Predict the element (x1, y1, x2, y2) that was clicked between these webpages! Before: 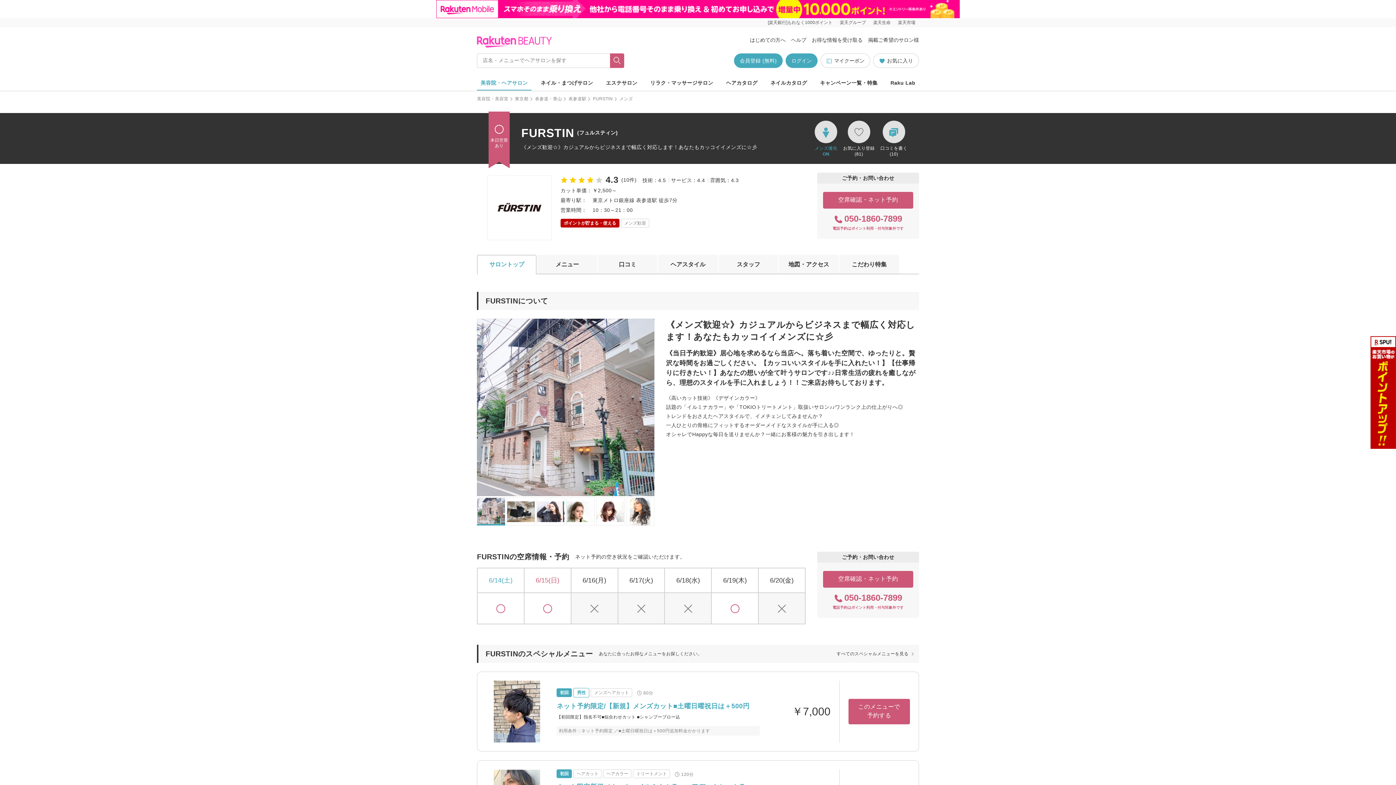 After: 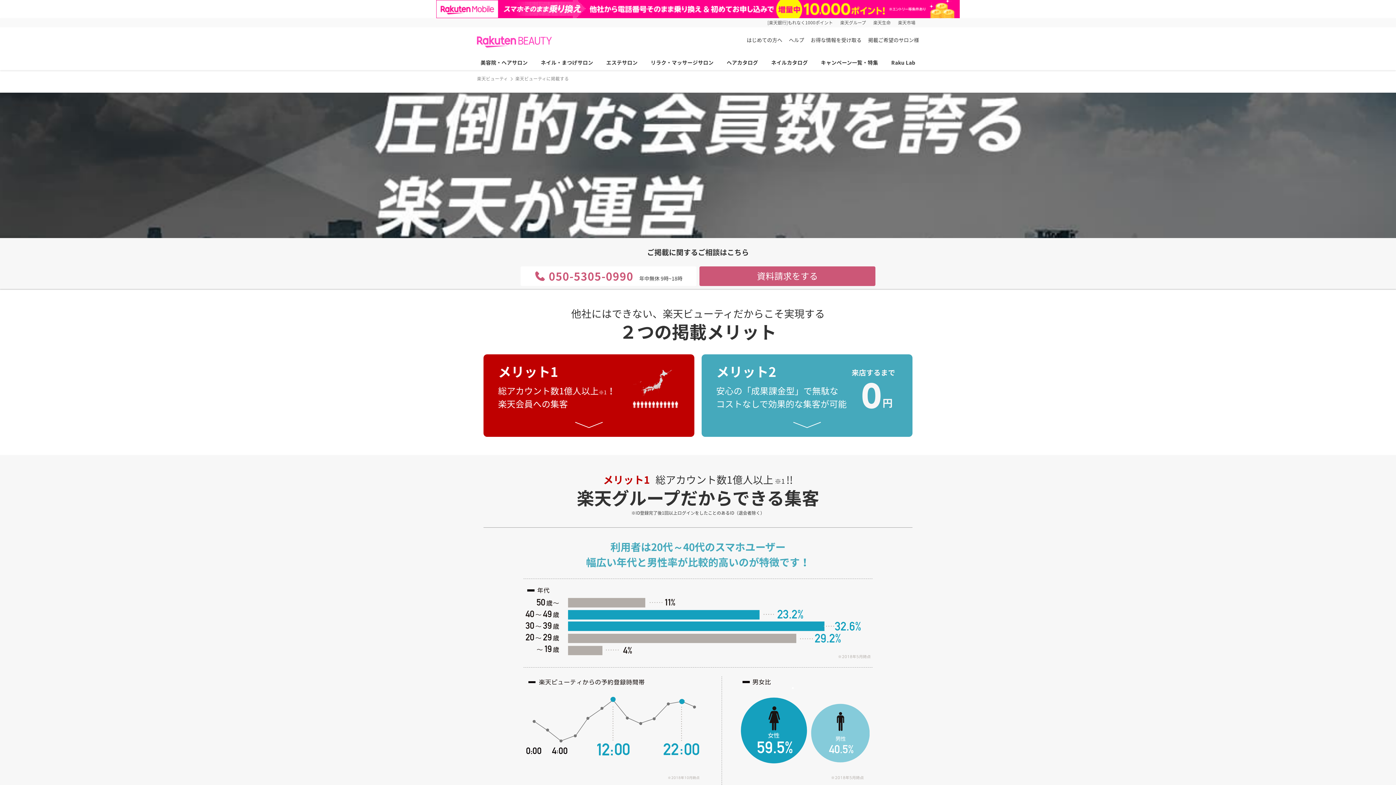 Action: bbox: (868, 37, 919, 42) label: 掲載ご希望のサロン様